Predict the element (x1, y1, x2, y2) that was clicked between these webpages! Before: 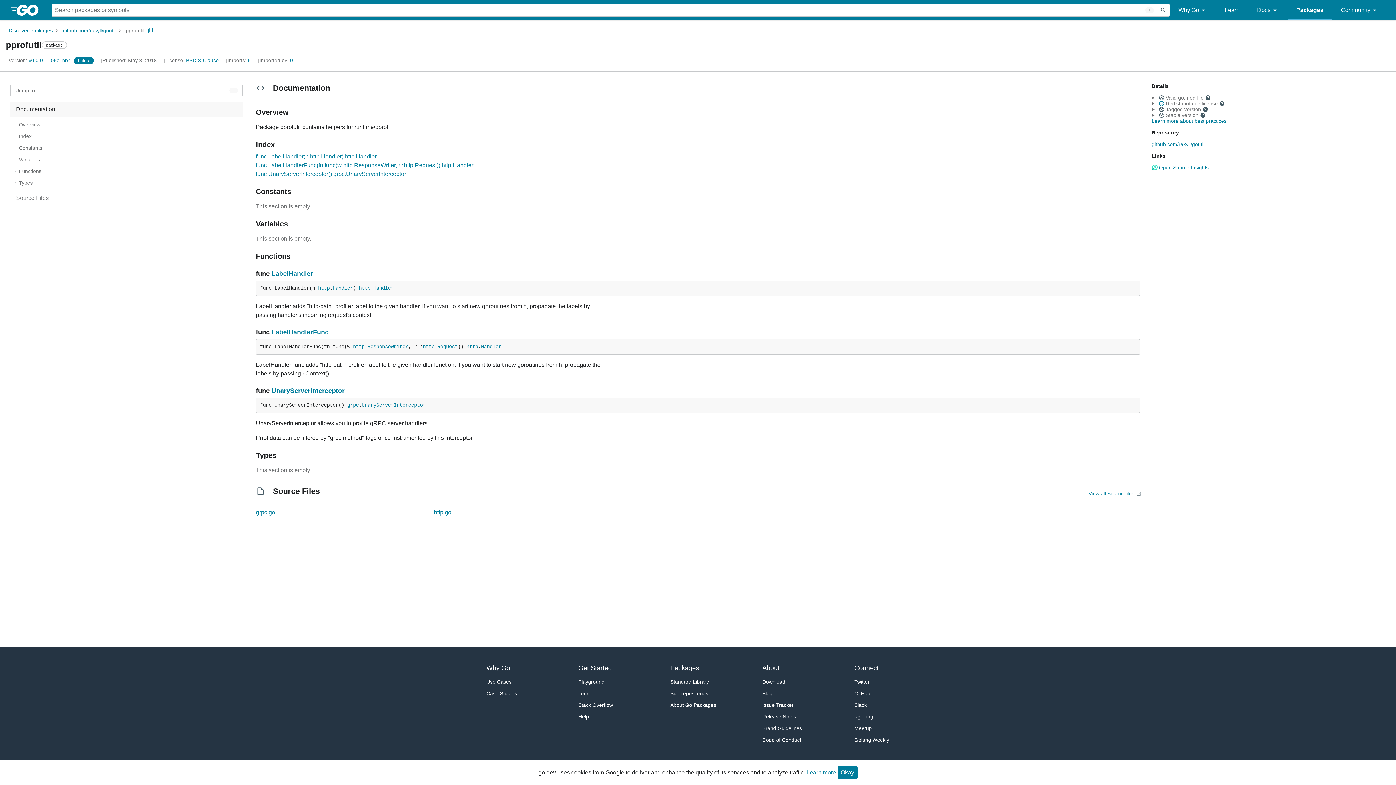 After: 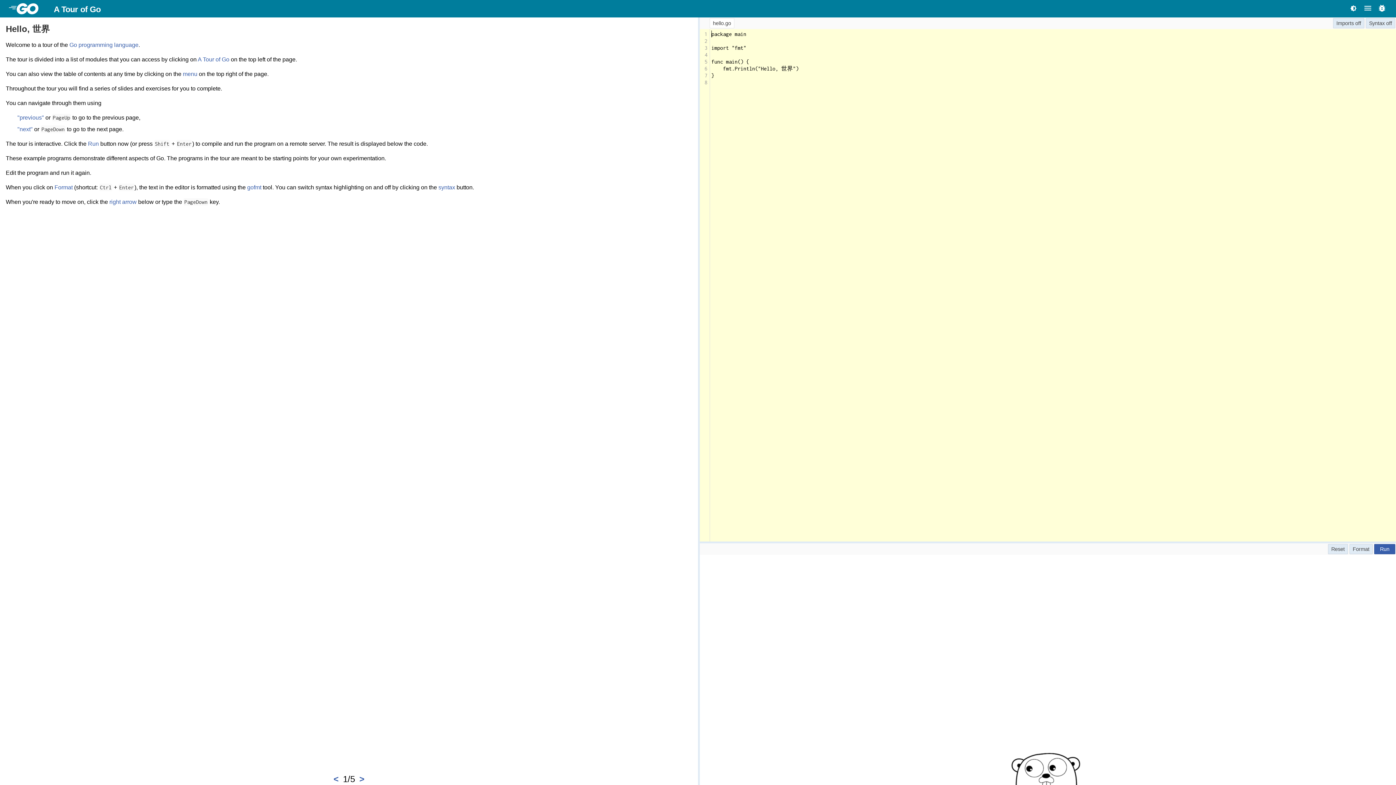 Action: bbox: (578, 688, 633, 699) label: Tour